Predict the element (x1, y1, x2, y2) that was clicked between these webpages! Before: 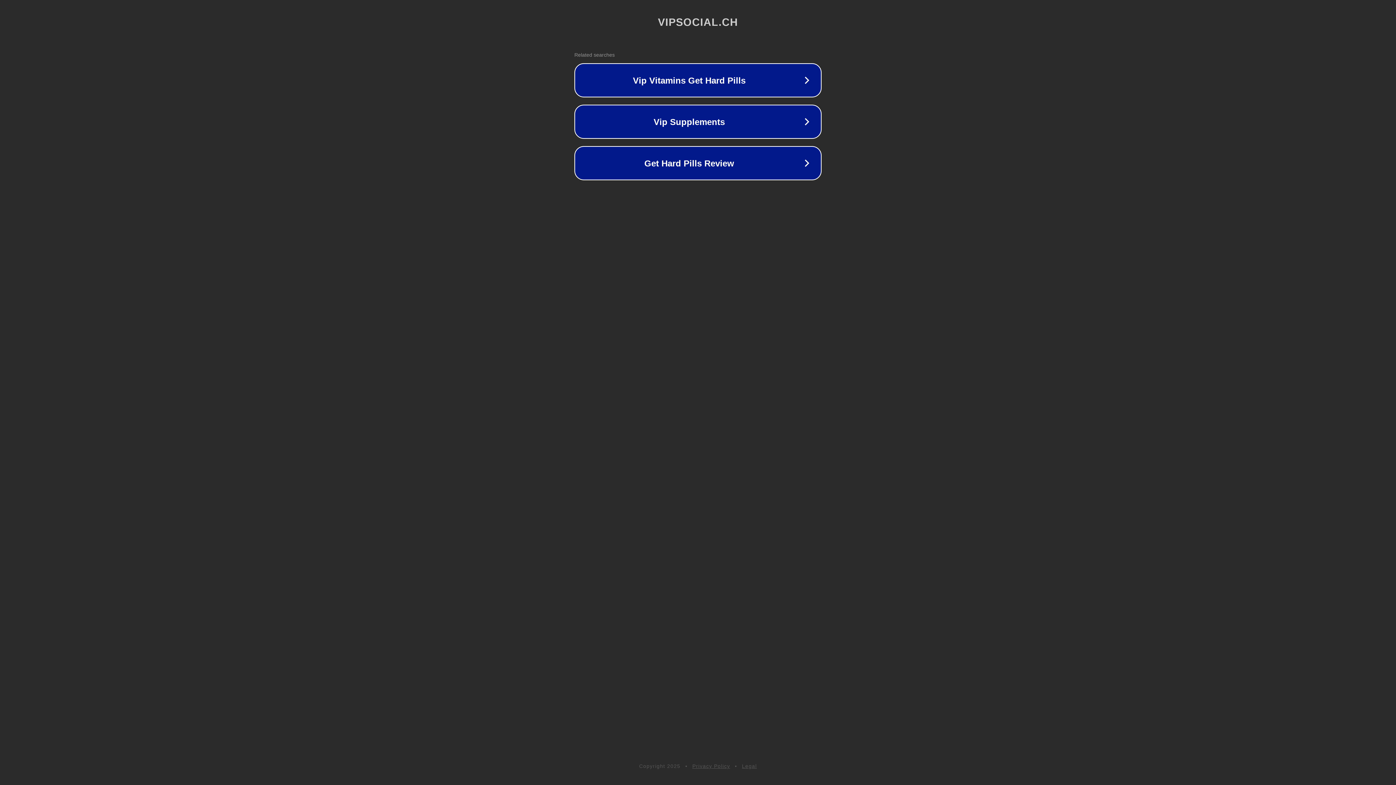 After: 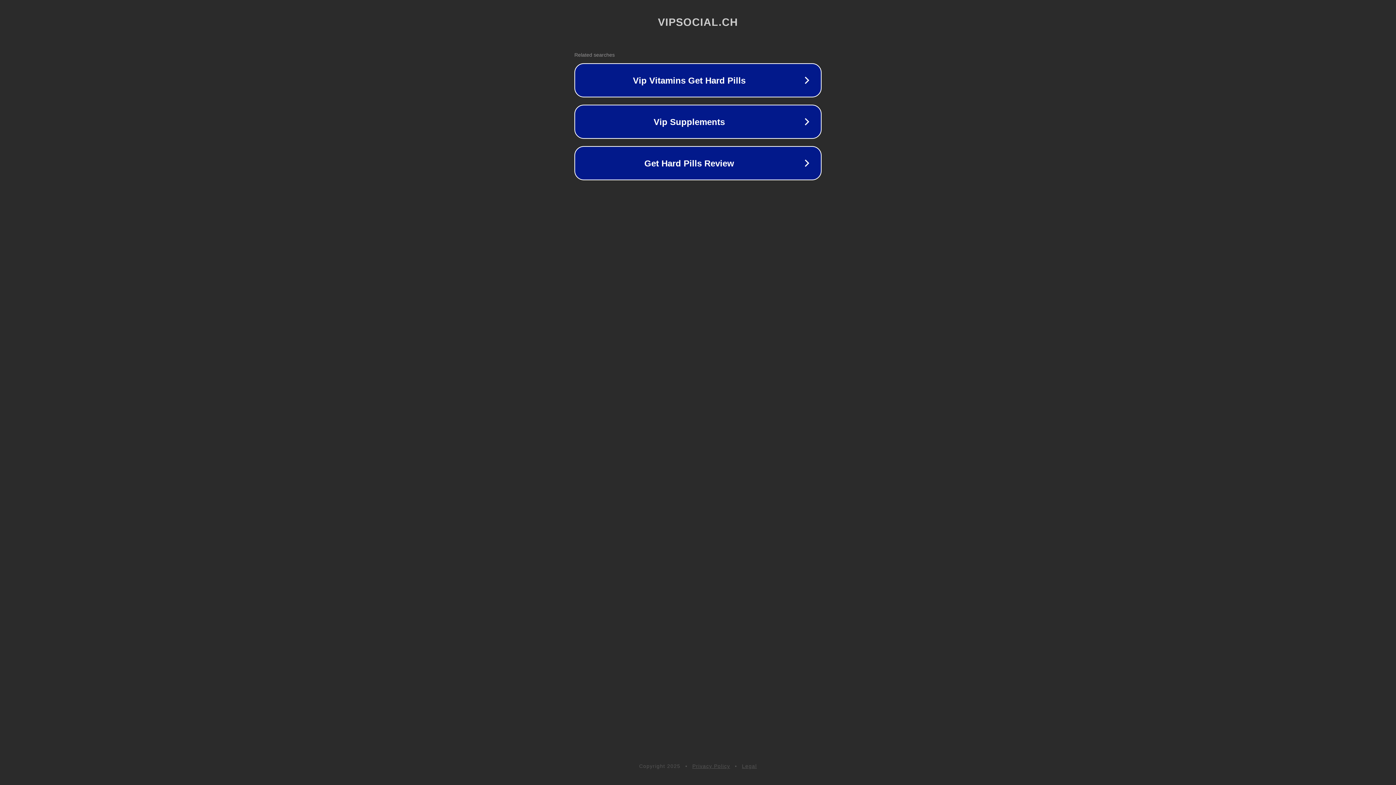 Action: bbox: (692, 763, 730, 769) label: Privacy Policy